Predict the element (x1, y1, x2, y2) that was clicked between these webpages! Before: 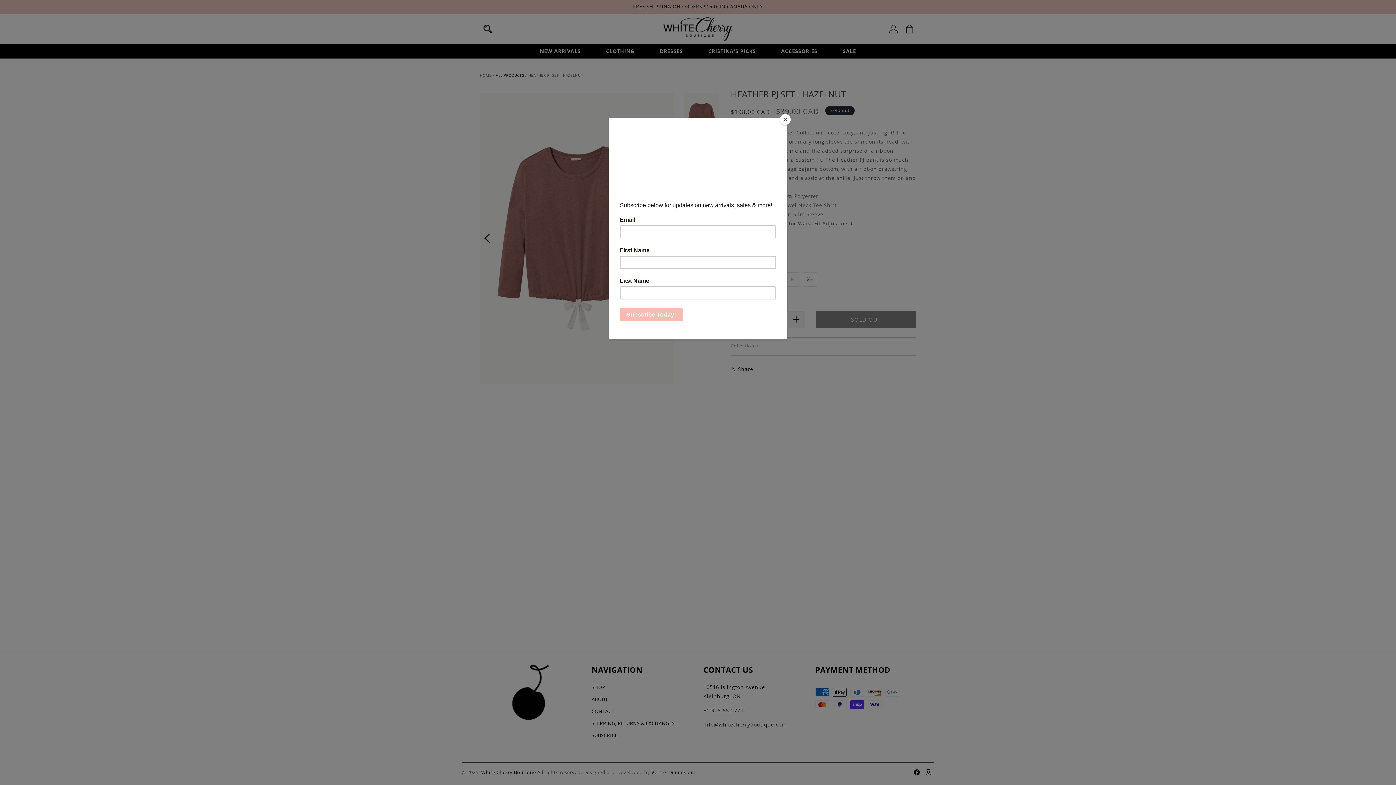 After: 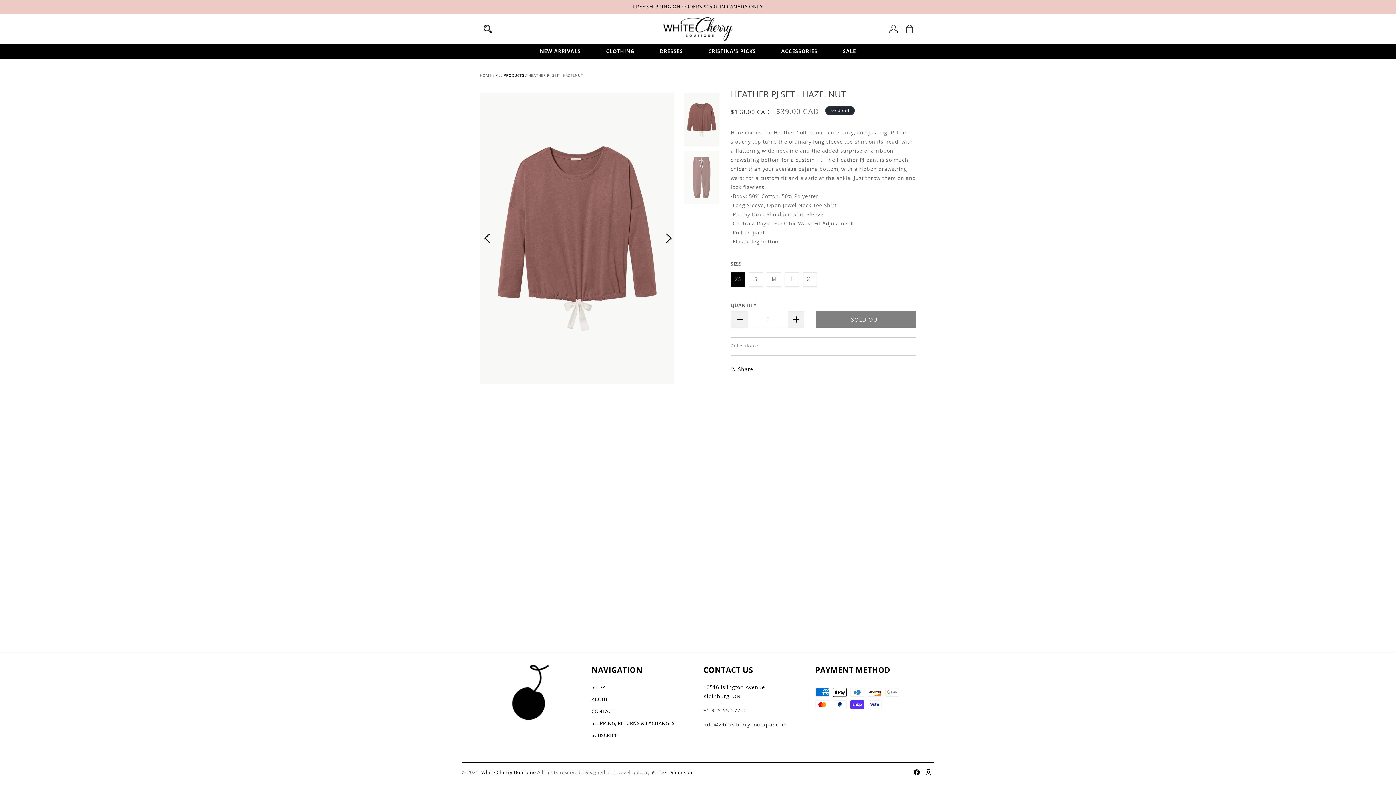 Action: label: Close bbox: (780, 114, 790, 125)